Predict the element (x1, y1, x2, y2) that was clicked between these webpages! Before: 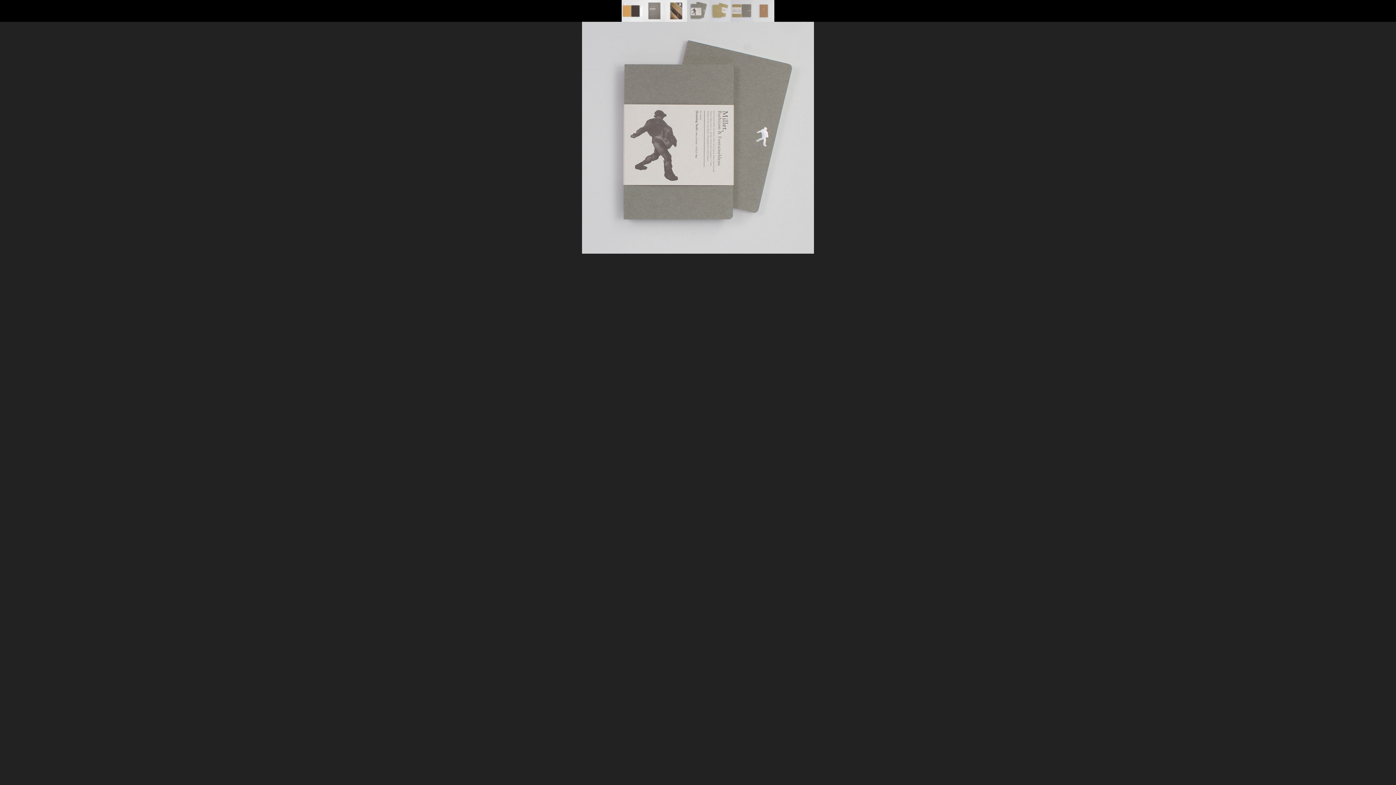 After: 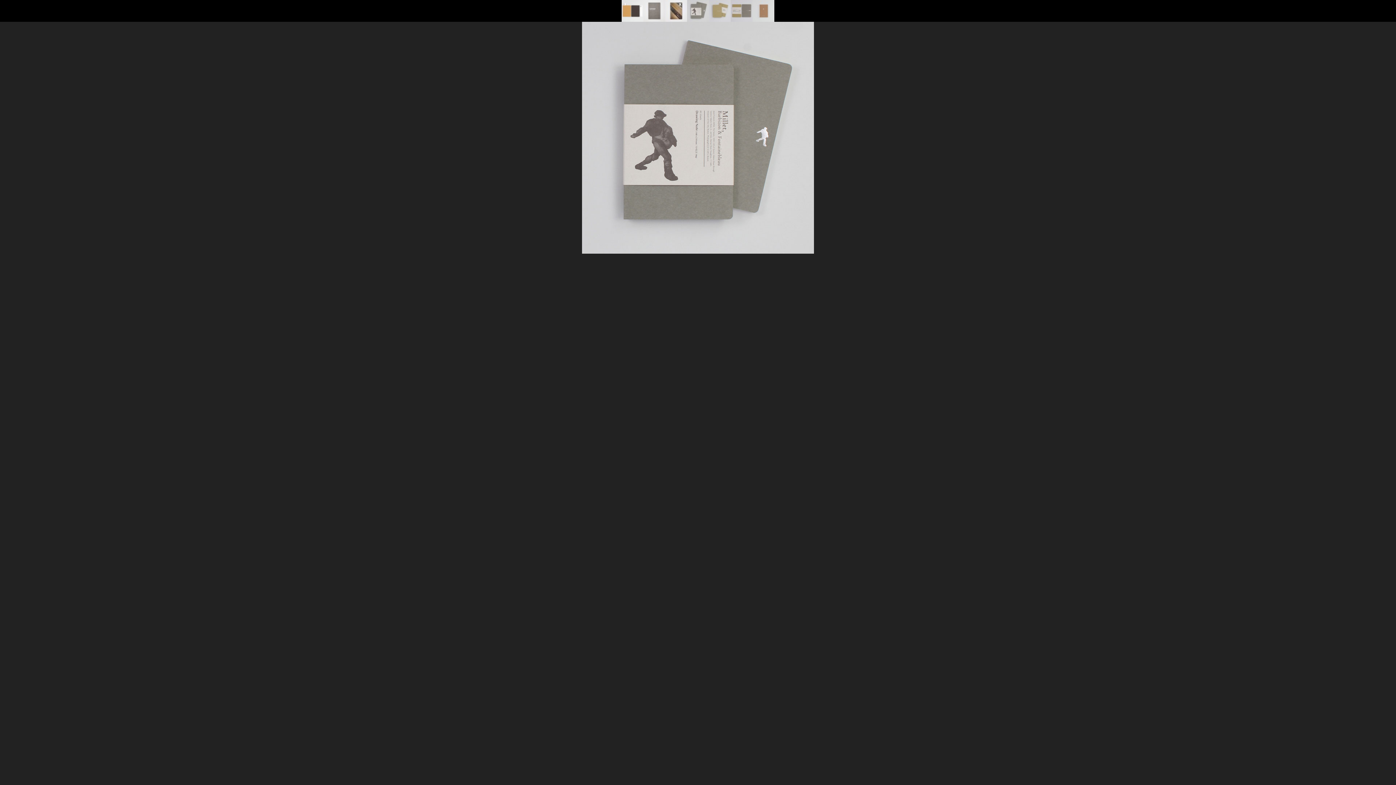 Action: bbox: (687, 7, 709, 13)